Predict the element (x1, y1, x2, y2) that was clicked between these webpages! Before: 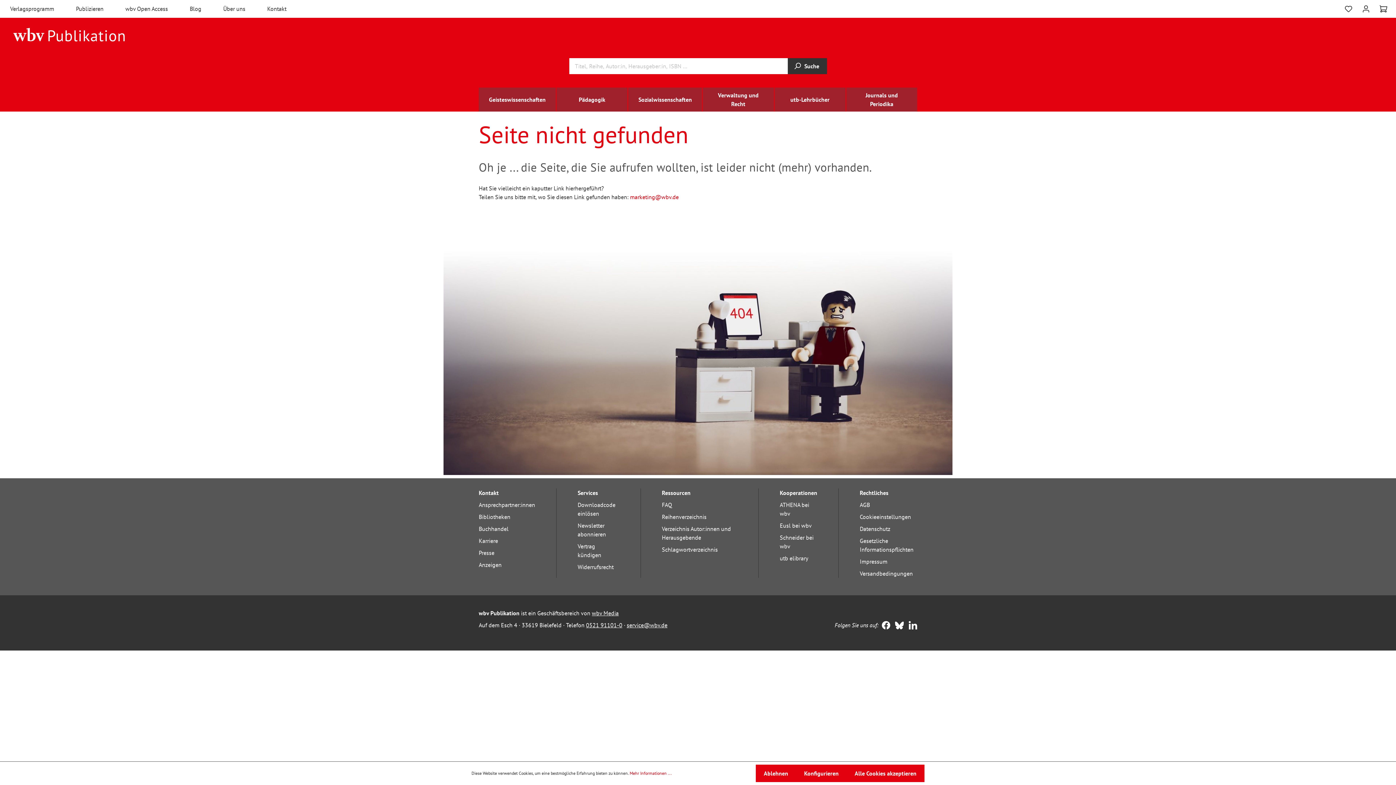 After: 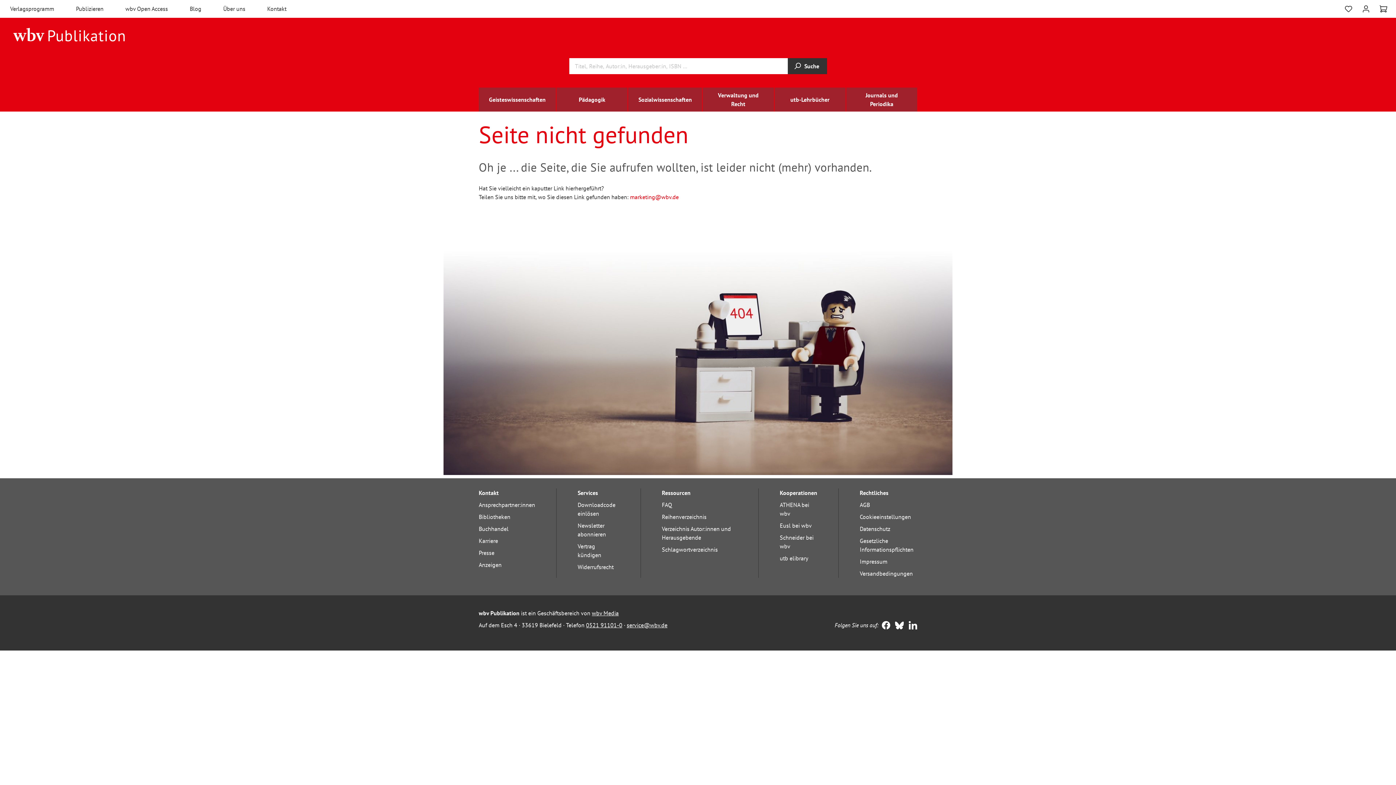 Action: bbox: (756, 765, 796, 782) label: Ablehnen